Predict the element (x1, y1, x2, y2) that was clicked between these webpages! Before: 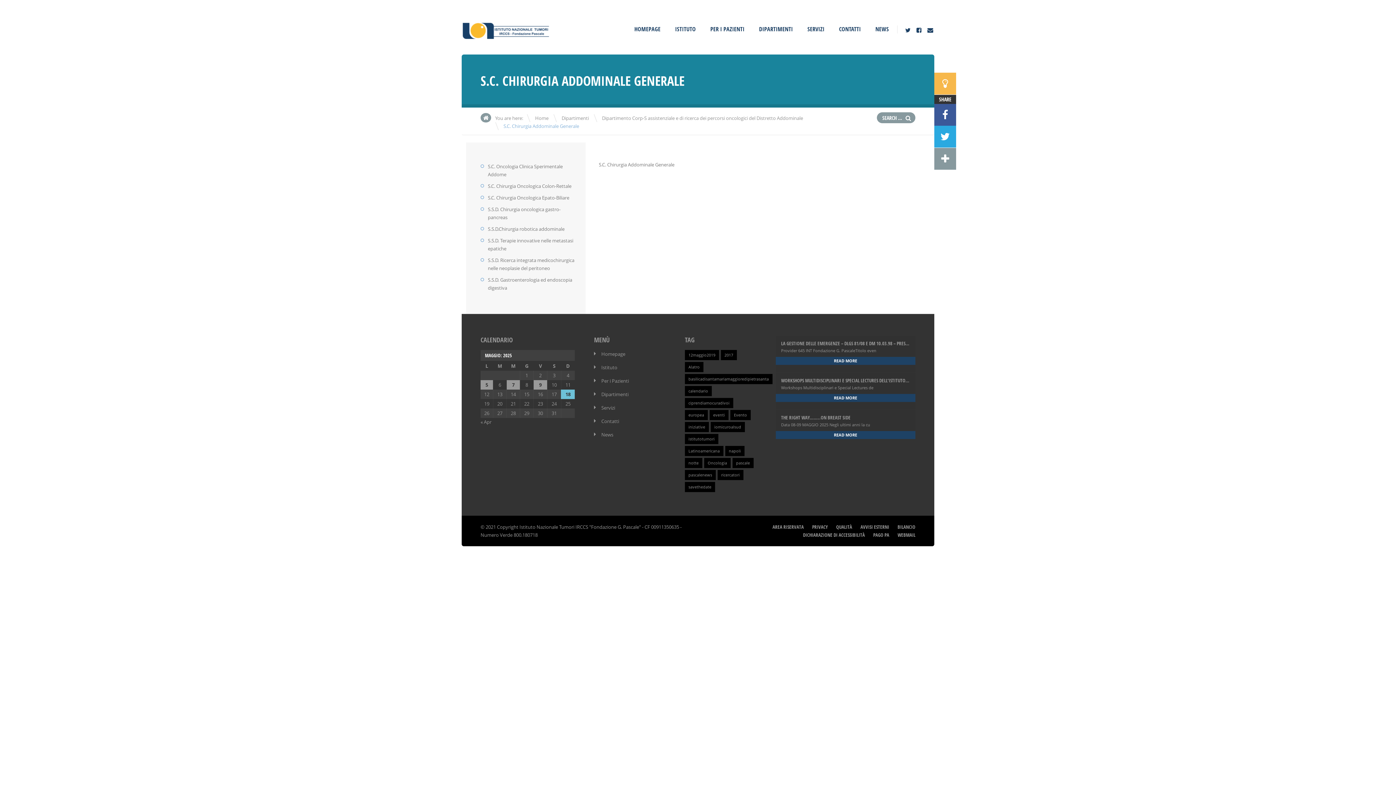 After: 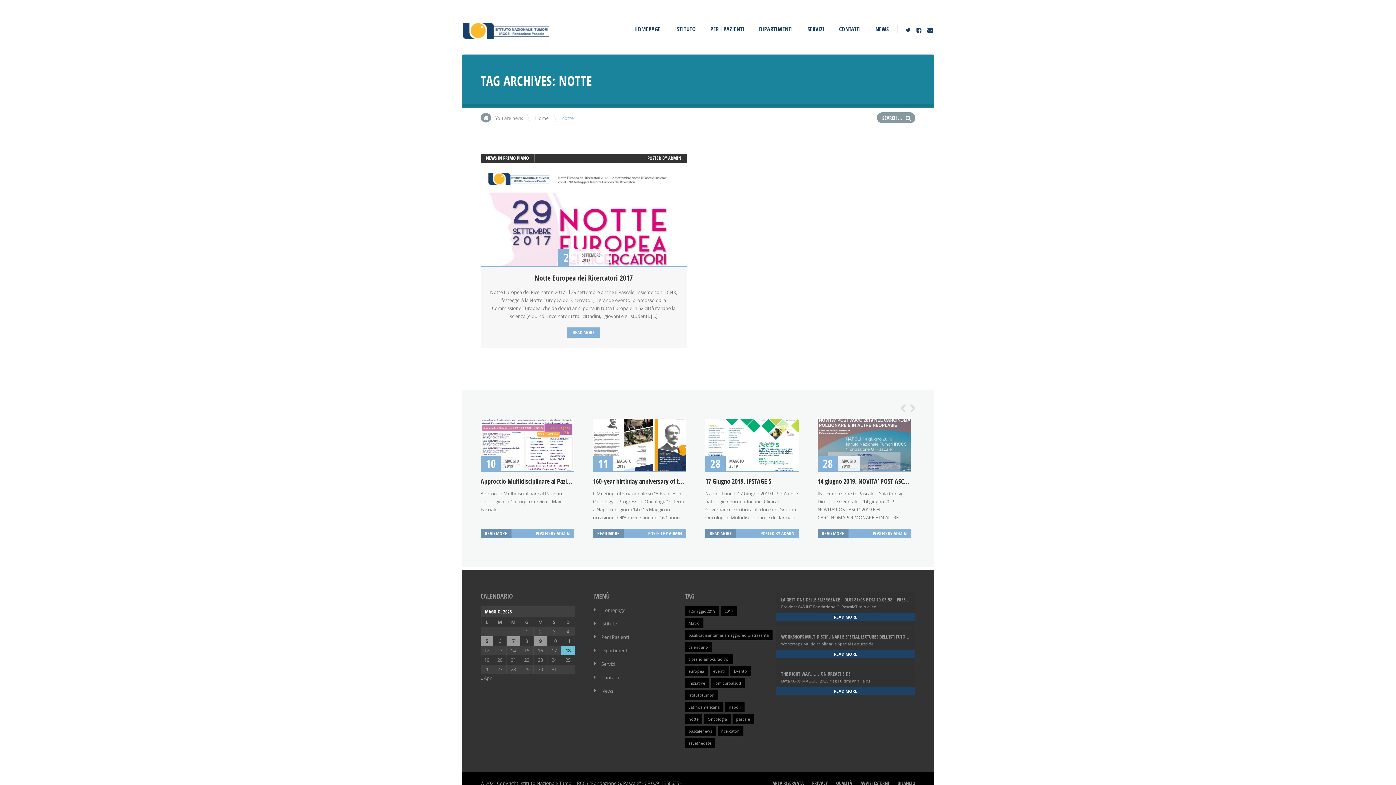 Action: bbox: (685, 458, 702, 468) label: notte (1 elemento )